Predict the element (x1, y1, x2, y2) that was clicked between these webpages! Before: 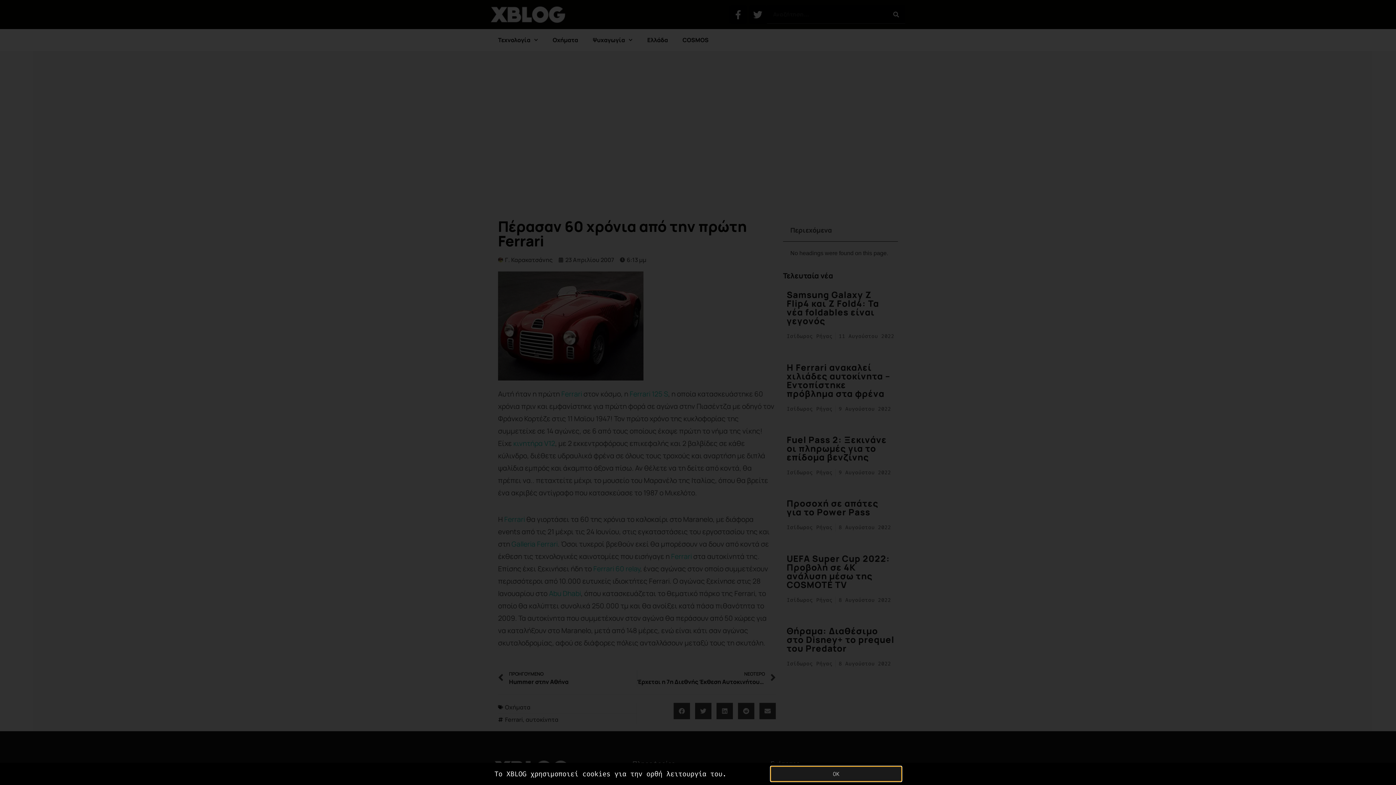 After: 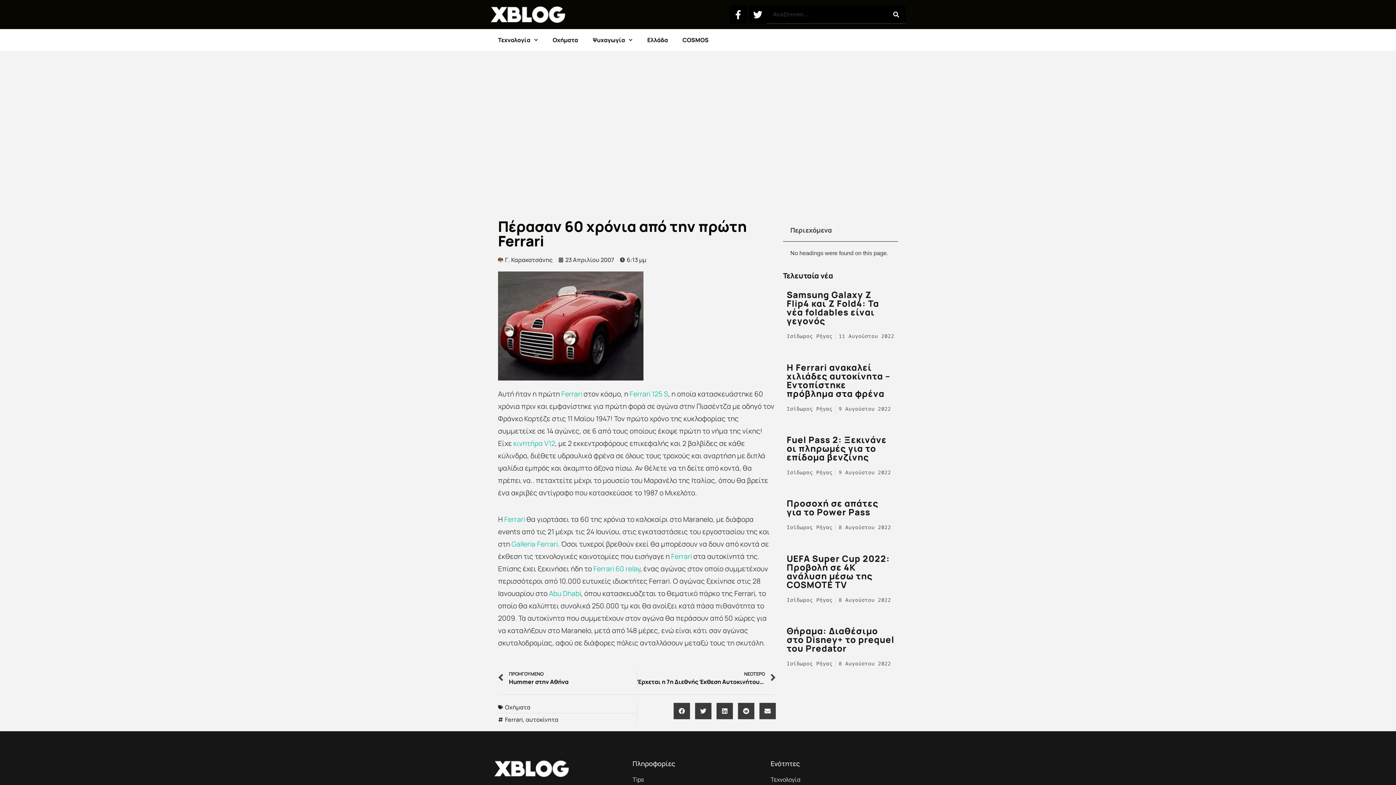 Action: label: OK bbox: (770, 766, 901, 781)